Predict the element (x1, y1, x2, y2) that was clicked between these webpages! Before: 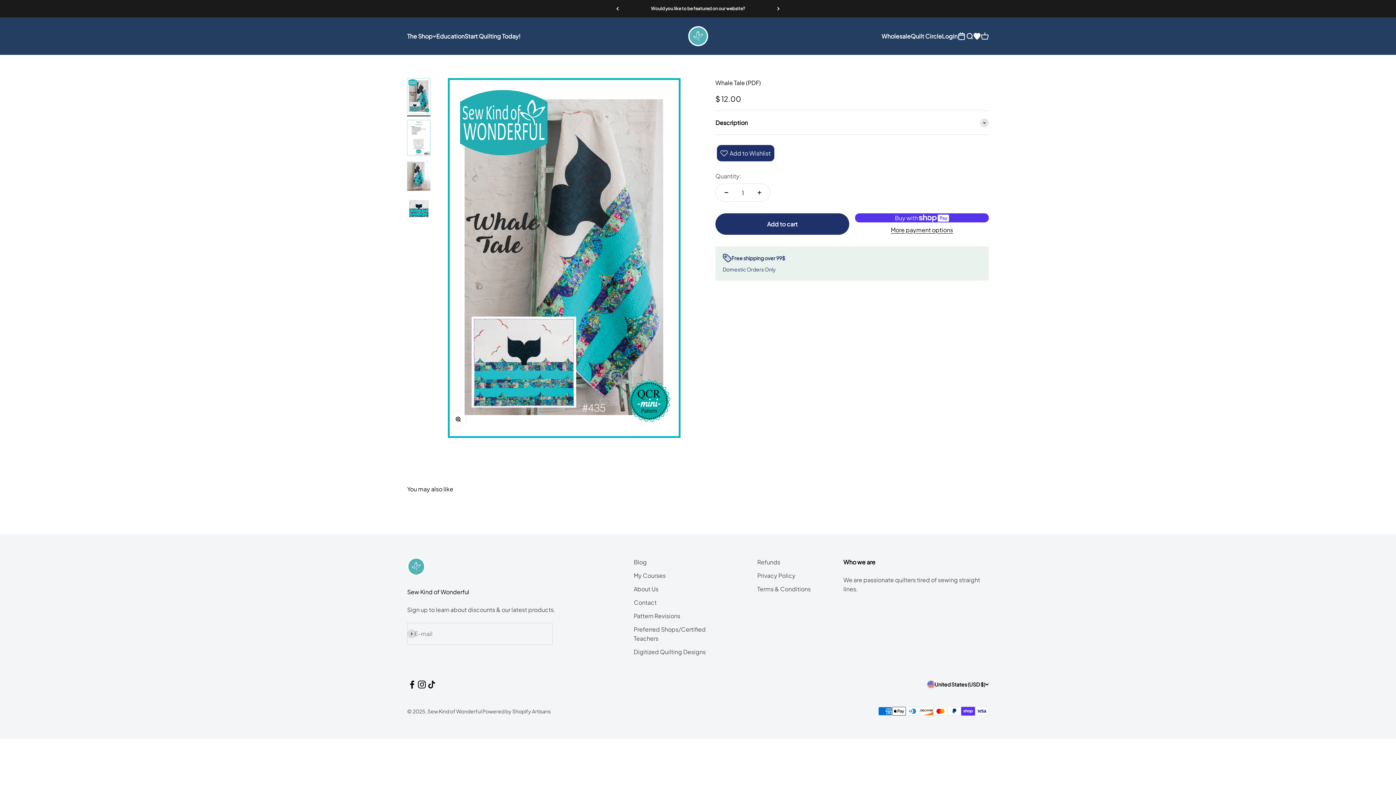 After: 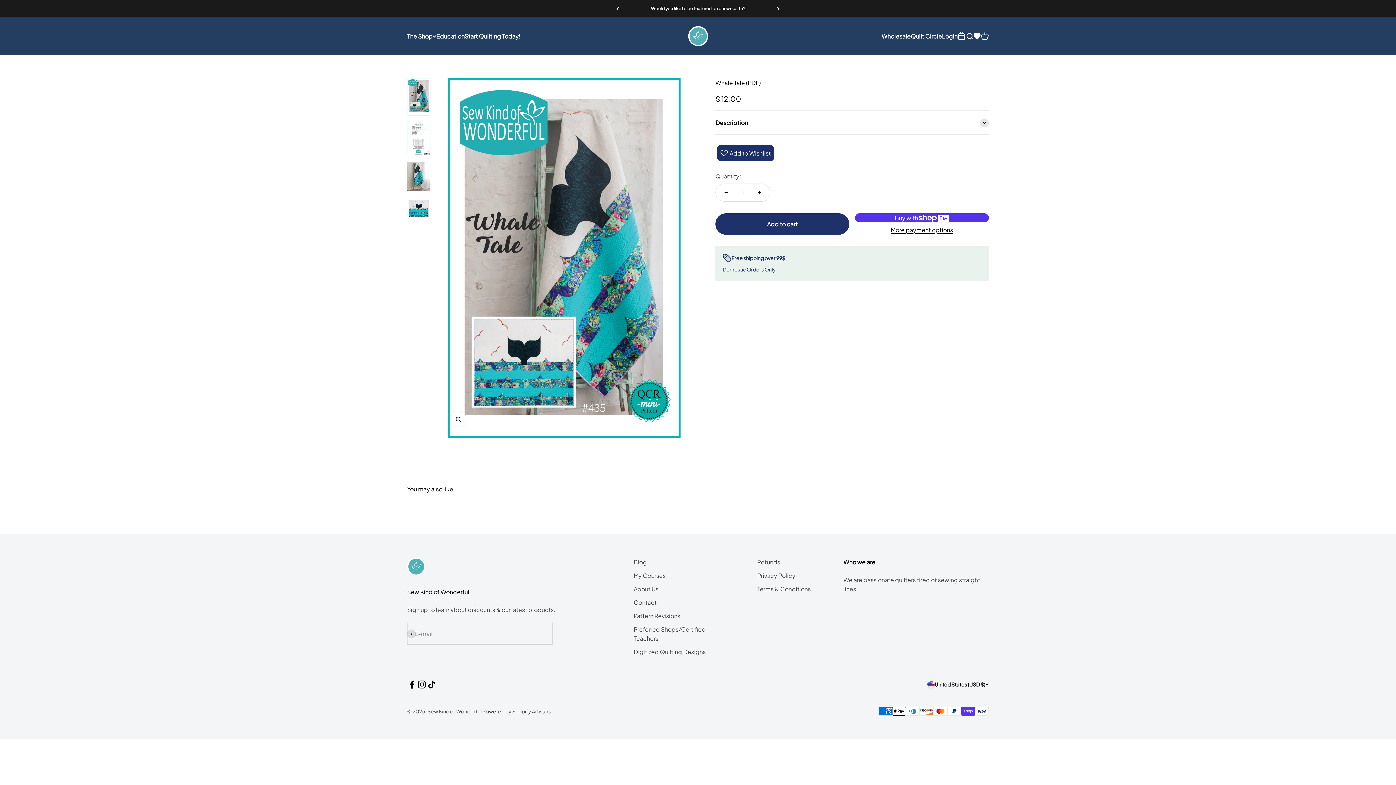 Action: label: Follow on Instagram bbox: (417, 679, 426, 689)